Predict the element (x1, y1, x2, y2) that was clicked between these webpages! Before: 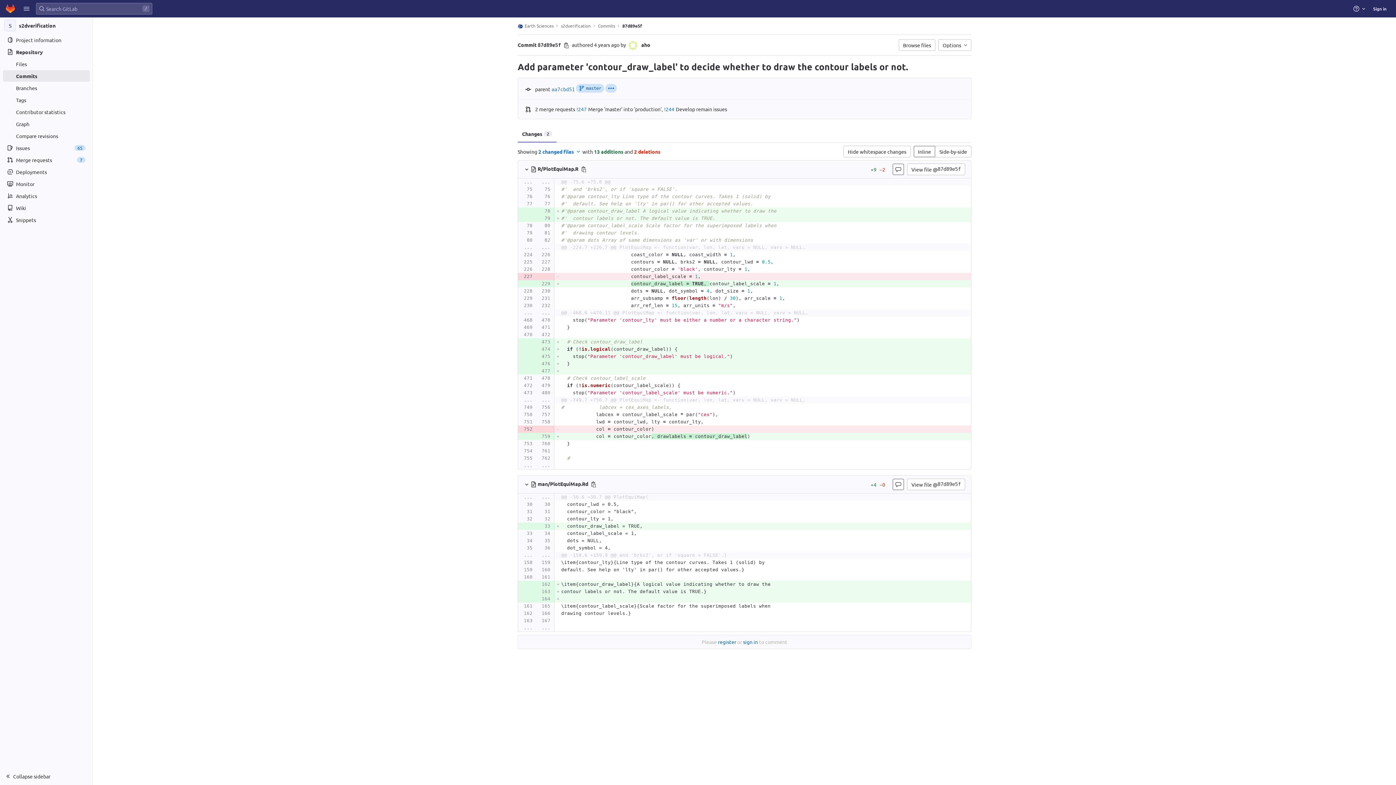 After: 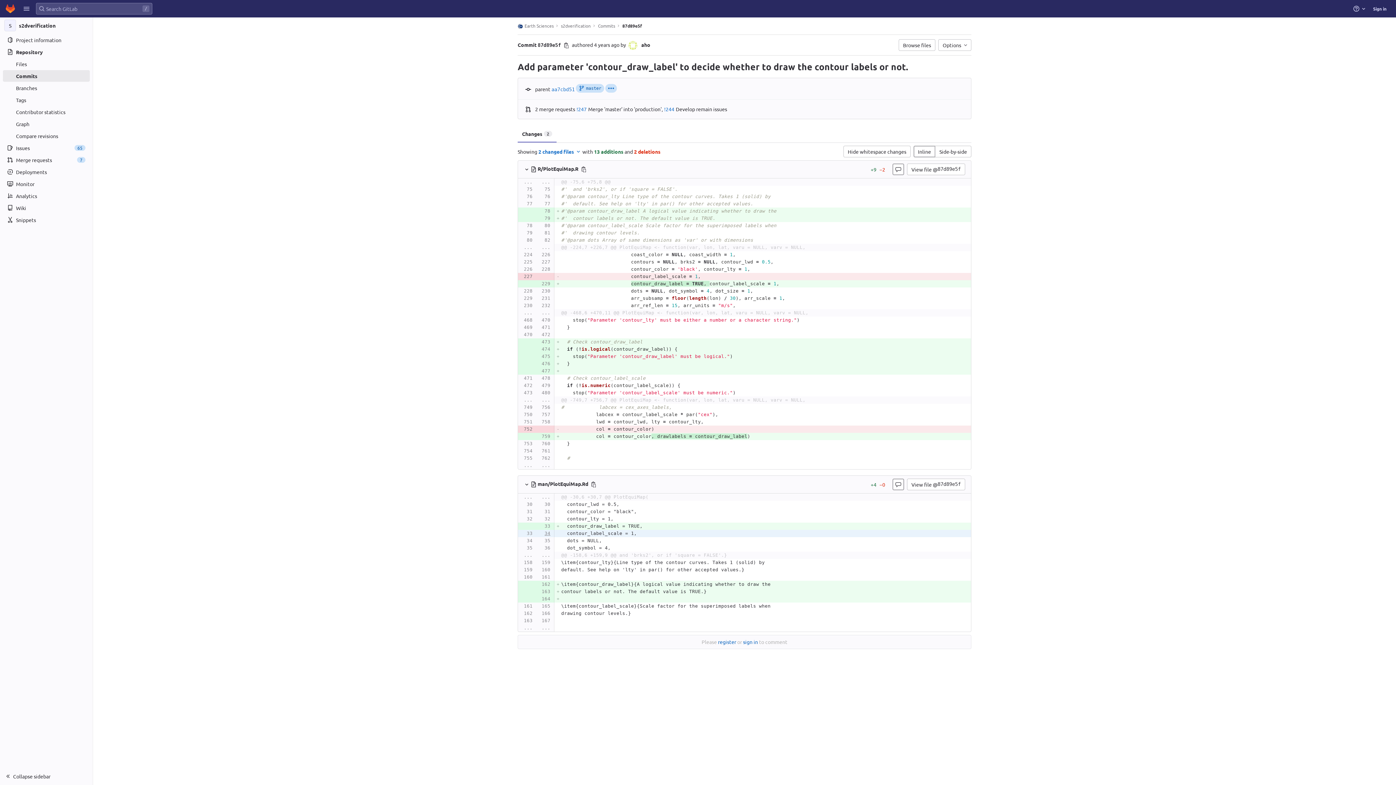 Action: bbox: (538, 530, 550, 537)